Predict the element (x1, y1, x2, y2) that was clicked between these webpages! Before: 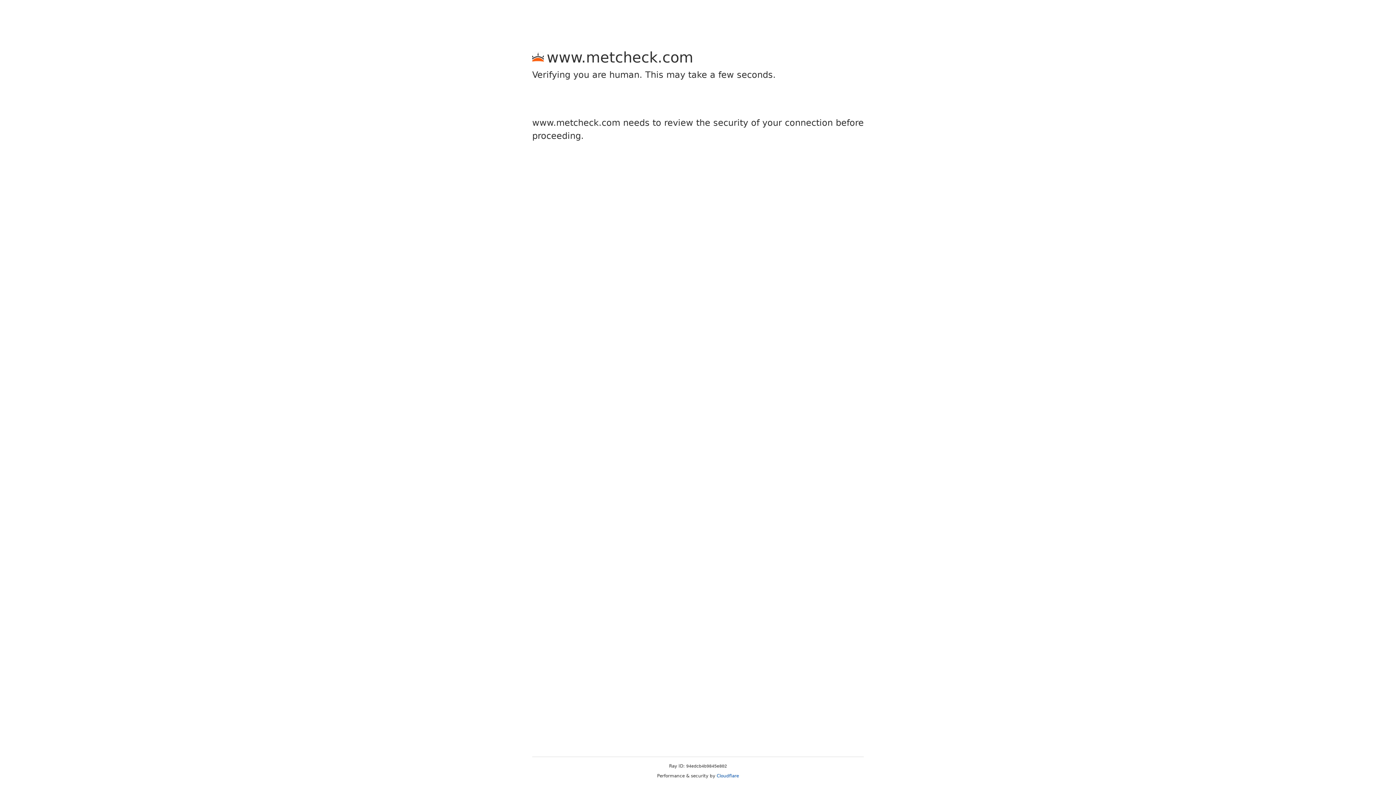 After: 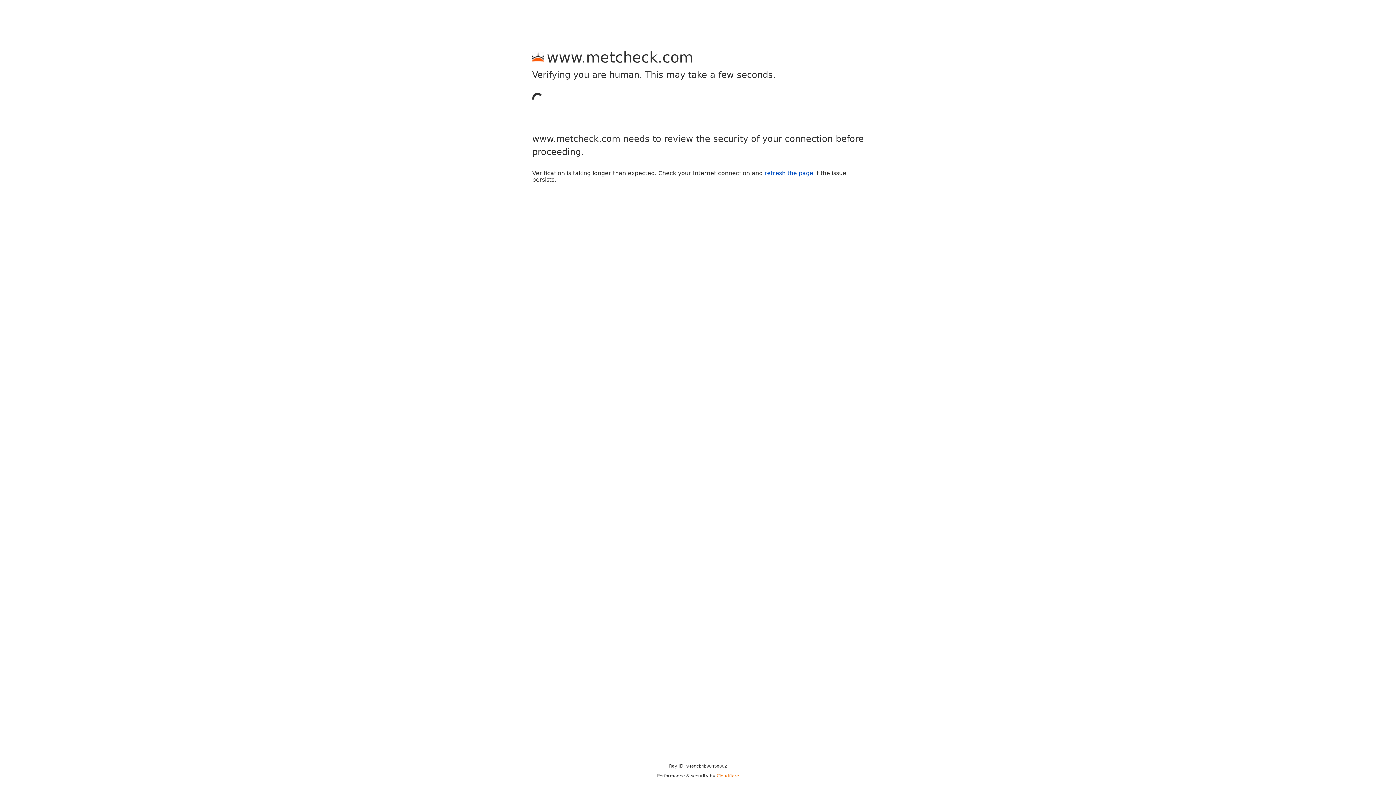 Action: bbox: (716, 773, 739, 778) label: Cloudflare